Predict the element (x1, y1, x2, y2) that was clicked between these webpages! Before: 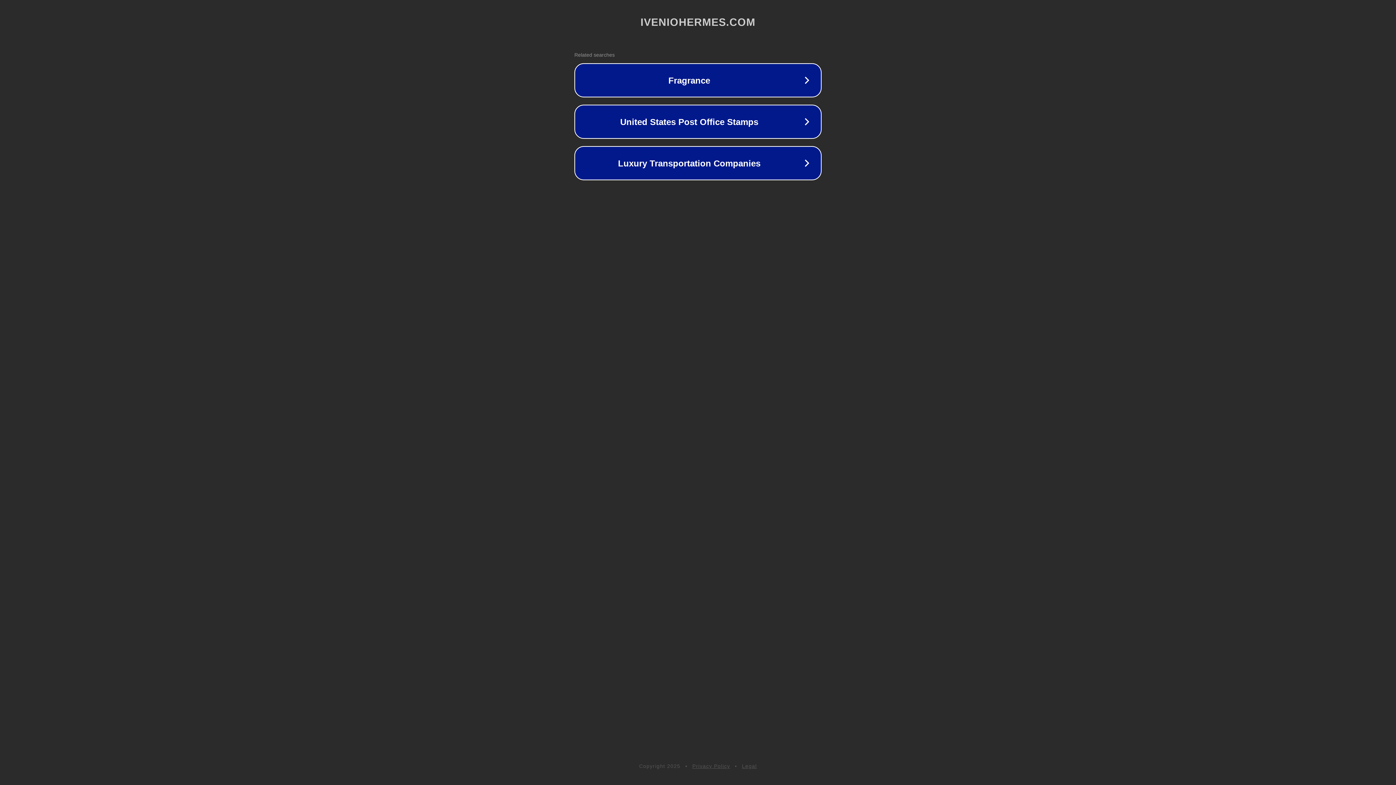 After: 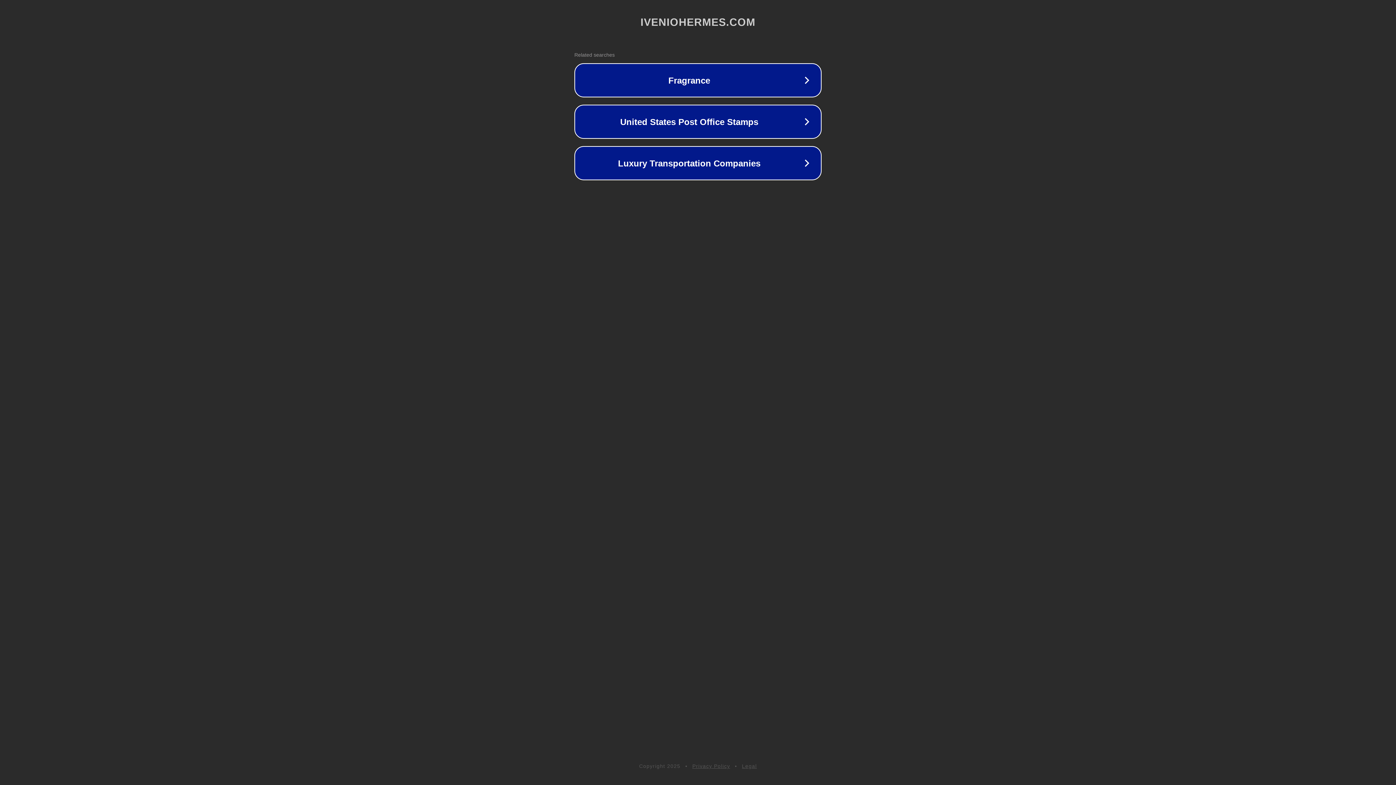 Action: label: Privacy Policy bbox: (692, 763, 730, 769)